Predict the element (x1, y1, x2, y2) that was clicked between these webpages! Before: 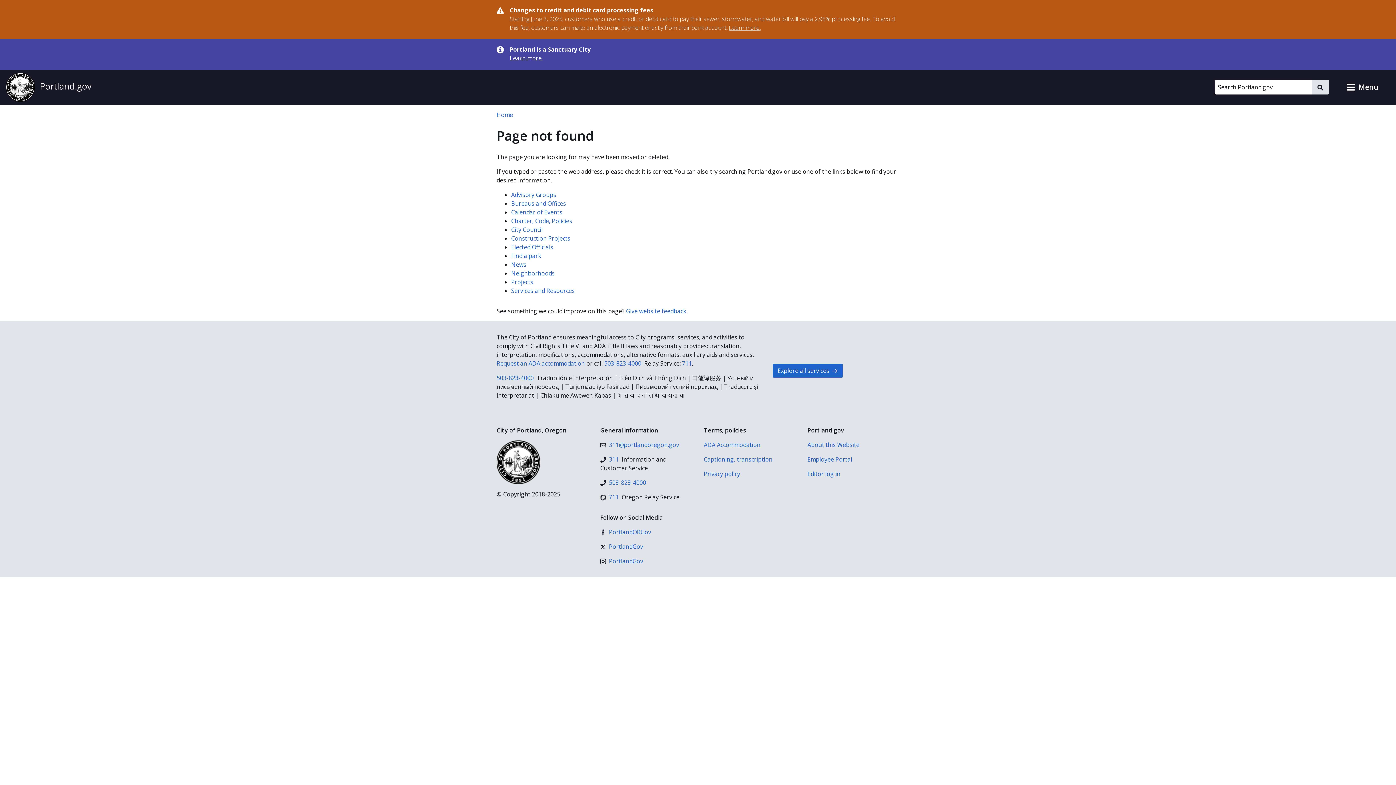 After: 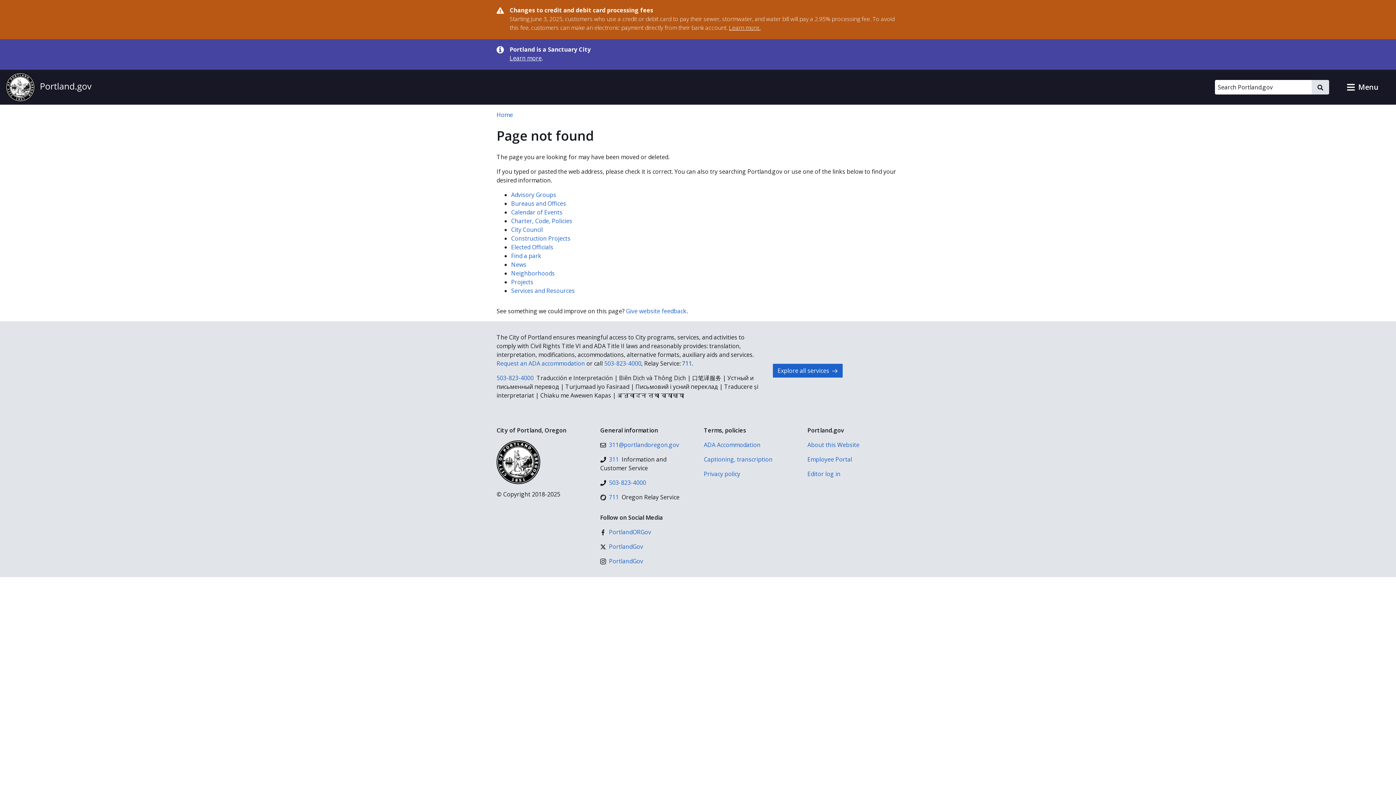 Action: bbox: (682, 359, 692, 367) label: 711